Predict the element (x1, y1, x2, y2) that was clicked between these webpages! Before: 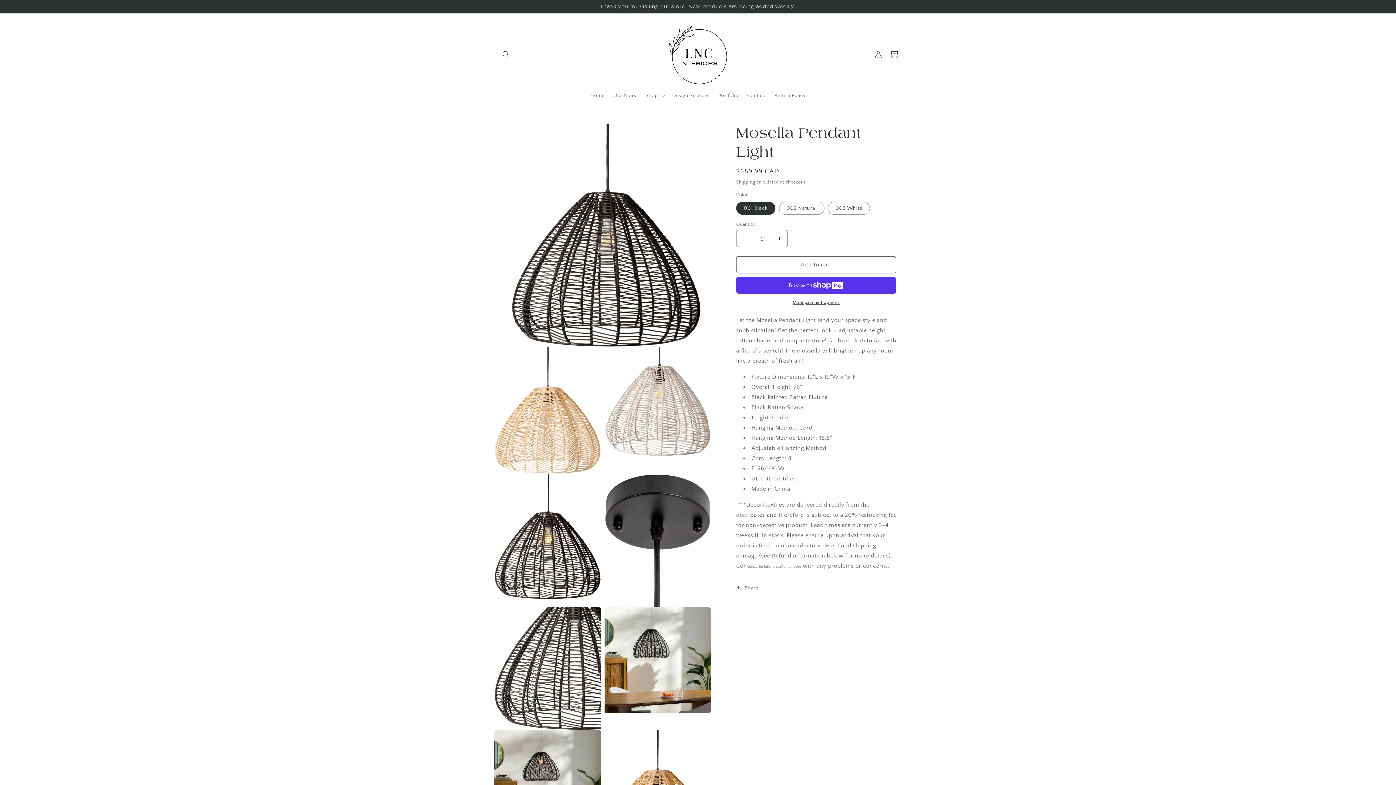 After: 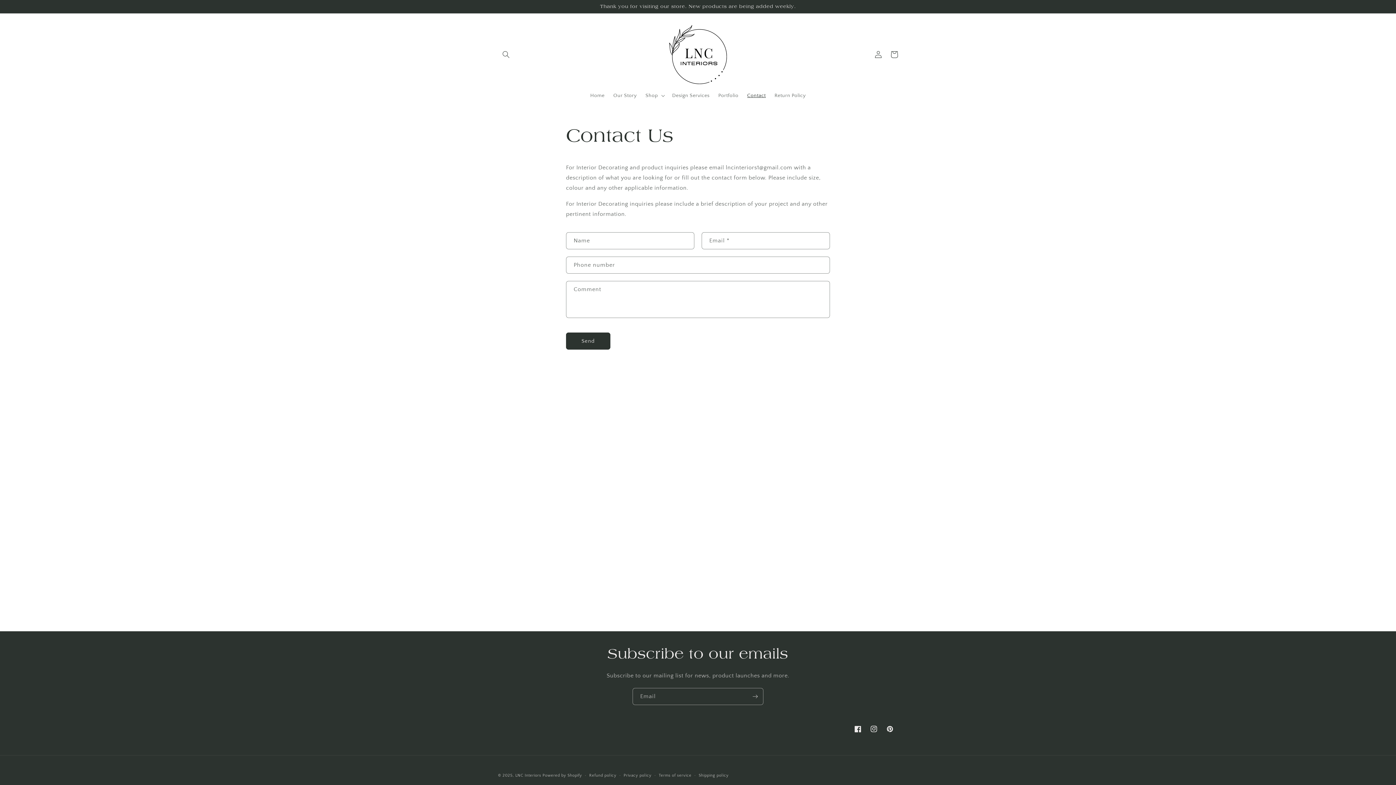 Action: bbox: (743, 88, 770, 103) label: Contact